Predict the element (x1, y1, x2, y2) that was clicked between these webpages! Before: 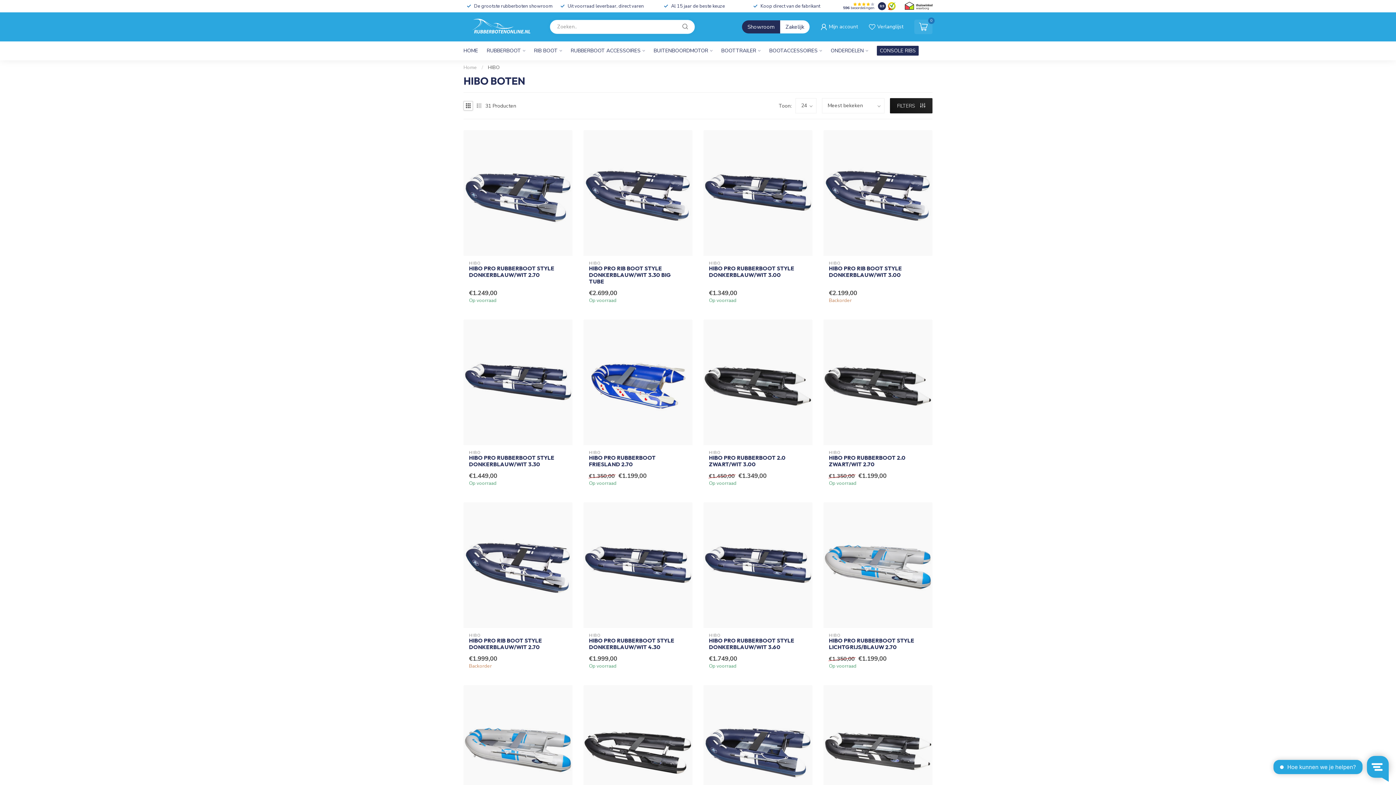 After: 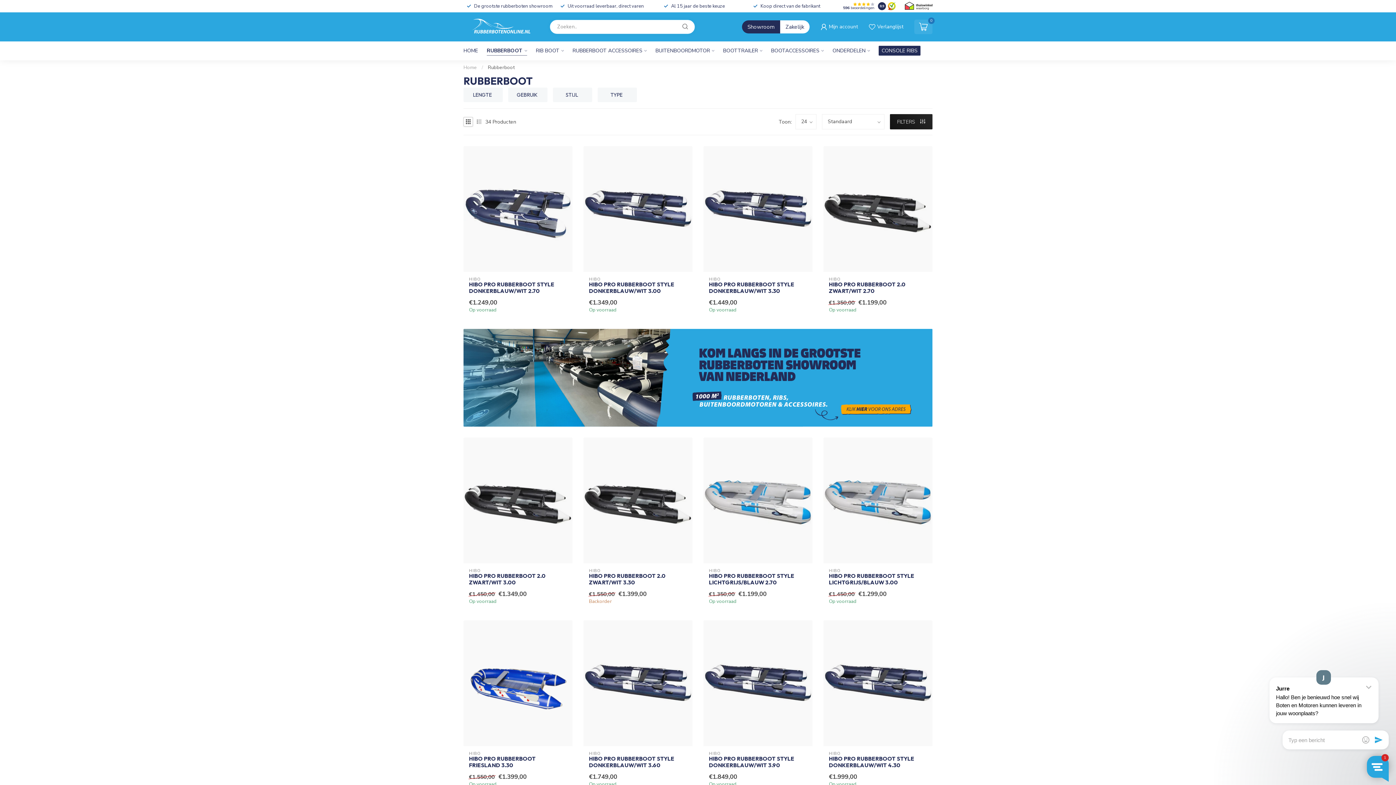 Action: label: RUBBERBOOT bbox: (486, 41, 525, 60)